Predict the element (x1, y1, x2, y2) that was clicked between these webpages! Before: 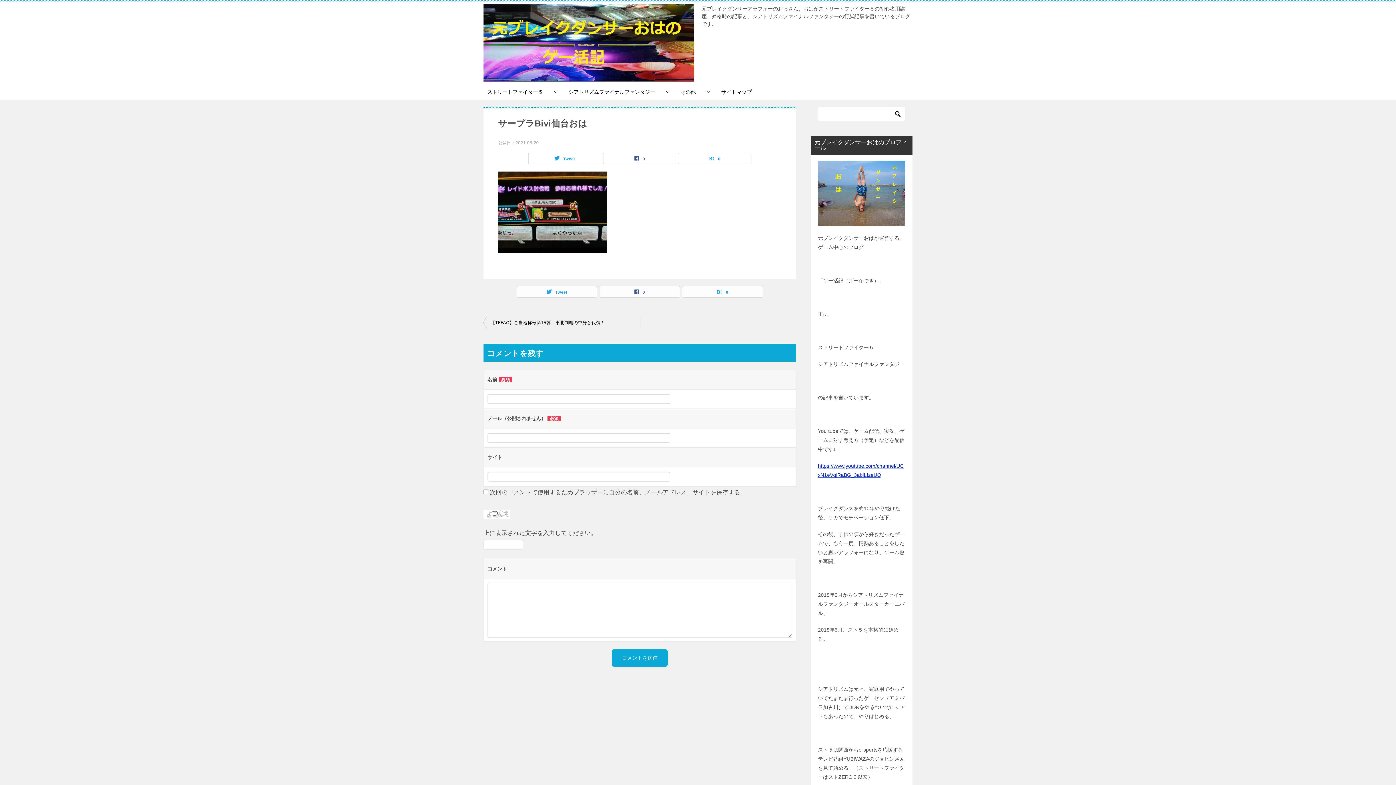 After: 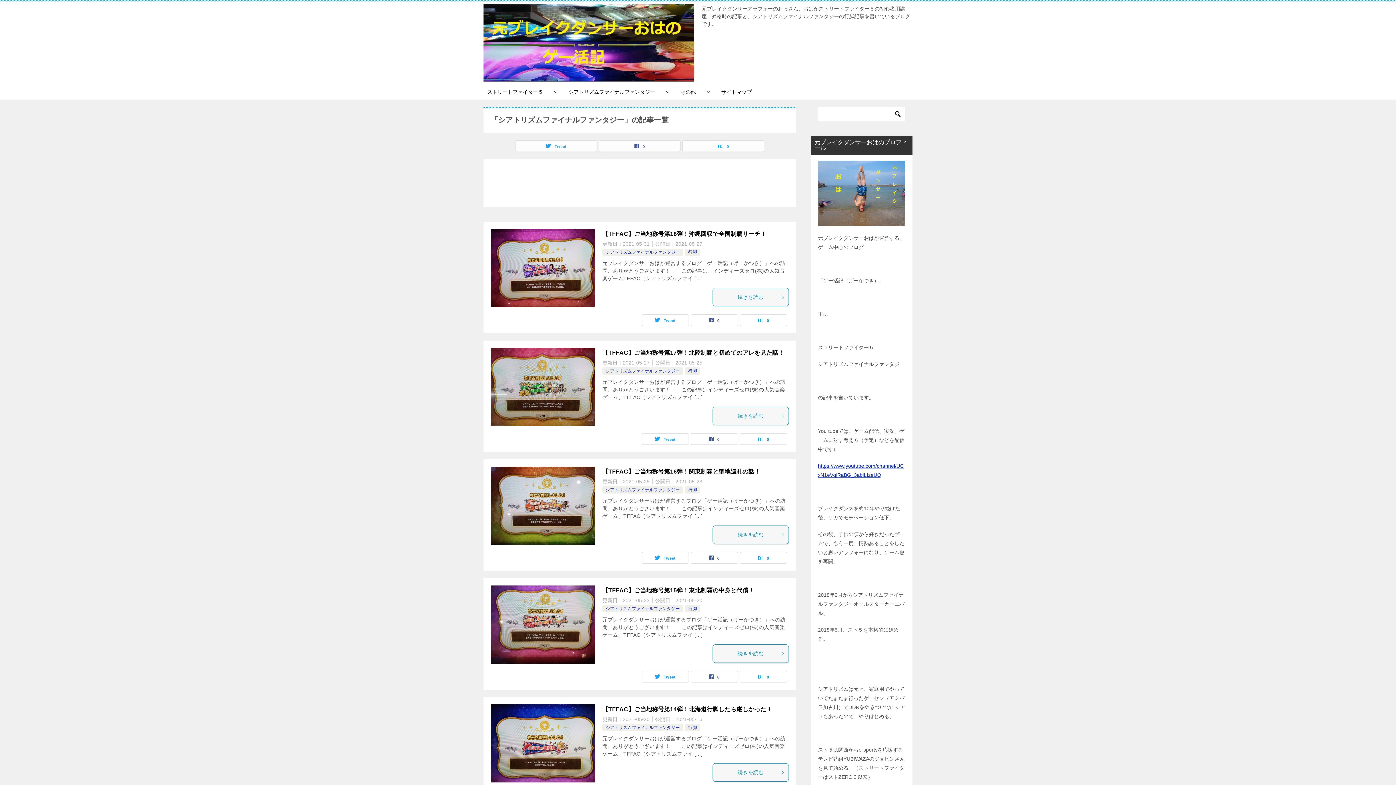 Action: bbox: (561, 84, 673, 99) label: シアトリズムファイナルファンタジー